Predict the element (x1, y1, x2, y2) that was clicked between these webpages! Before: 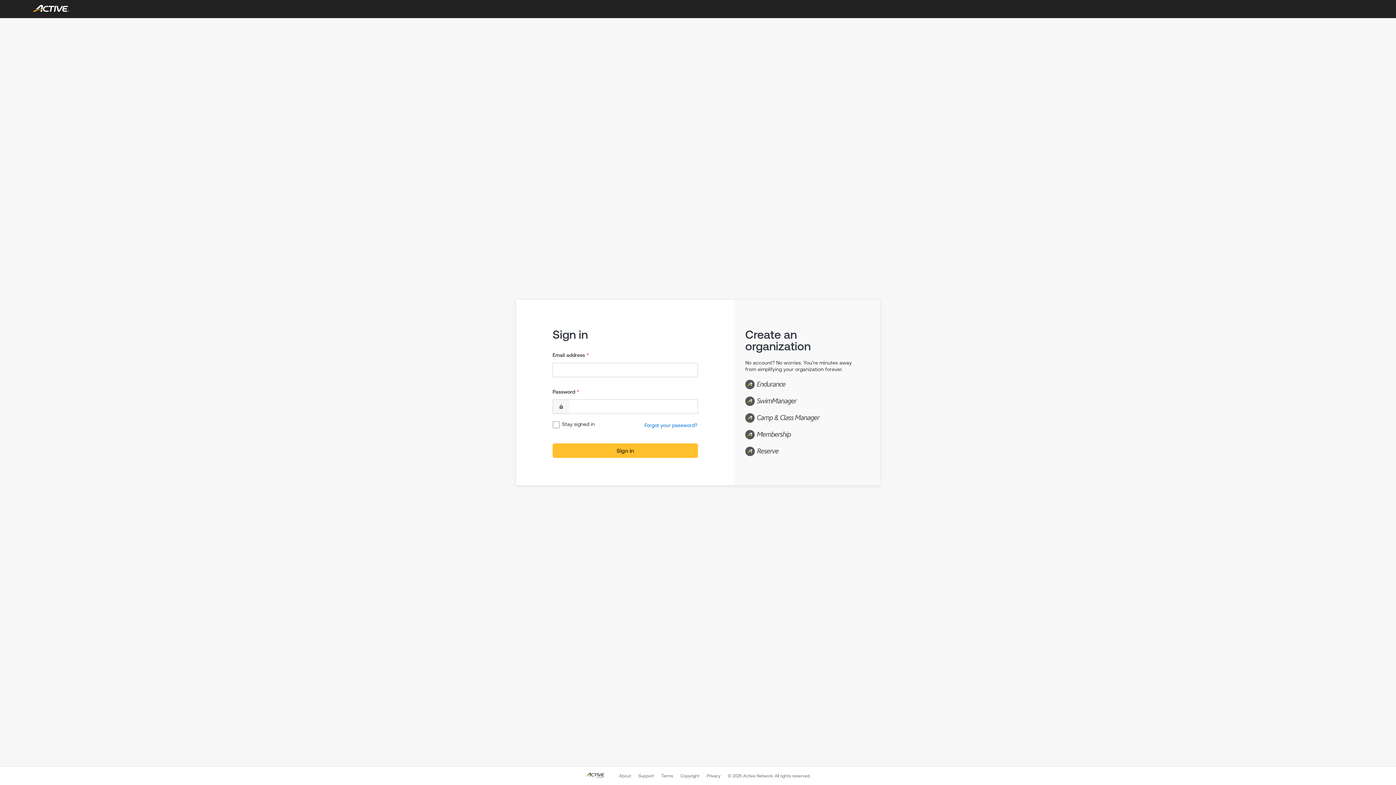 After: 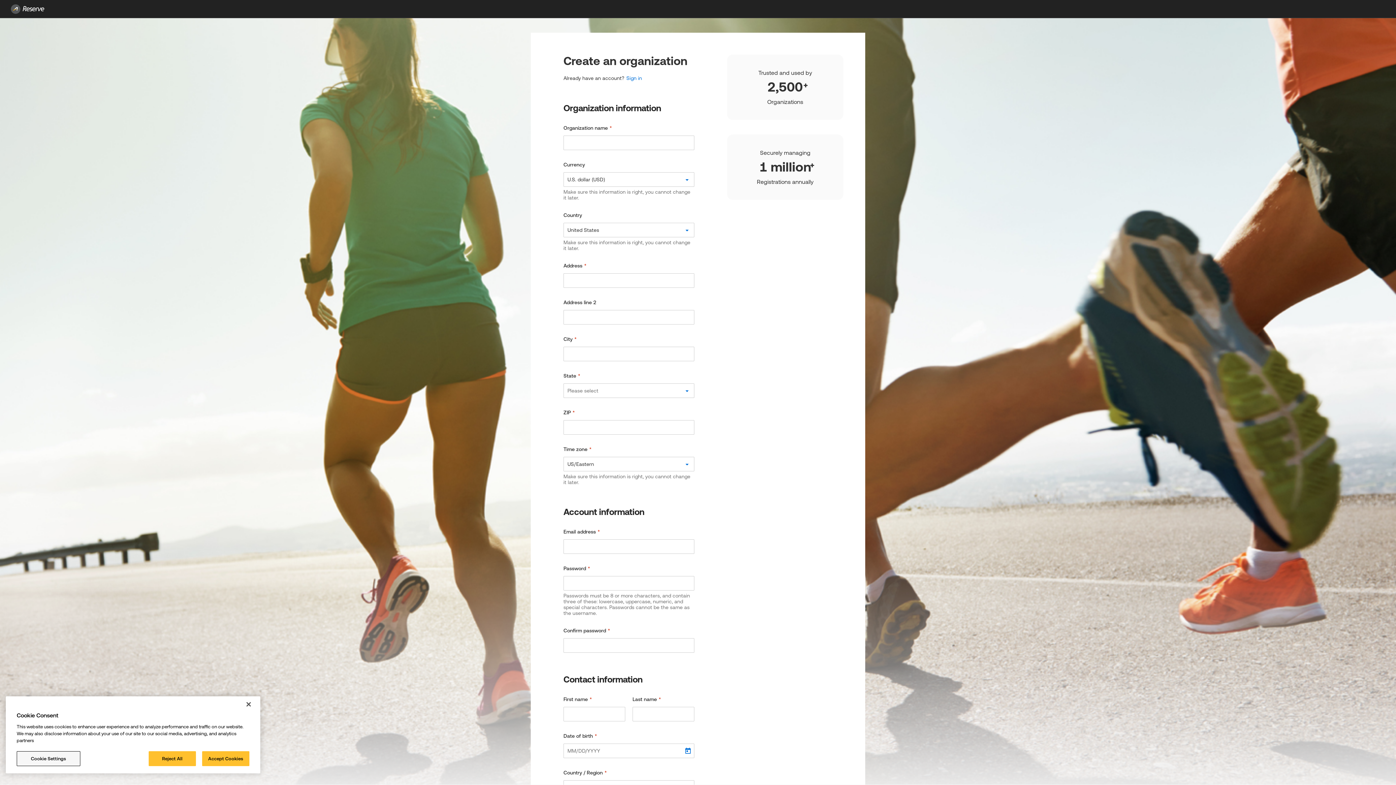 Action: bbox: (745, 451, 779, 457)